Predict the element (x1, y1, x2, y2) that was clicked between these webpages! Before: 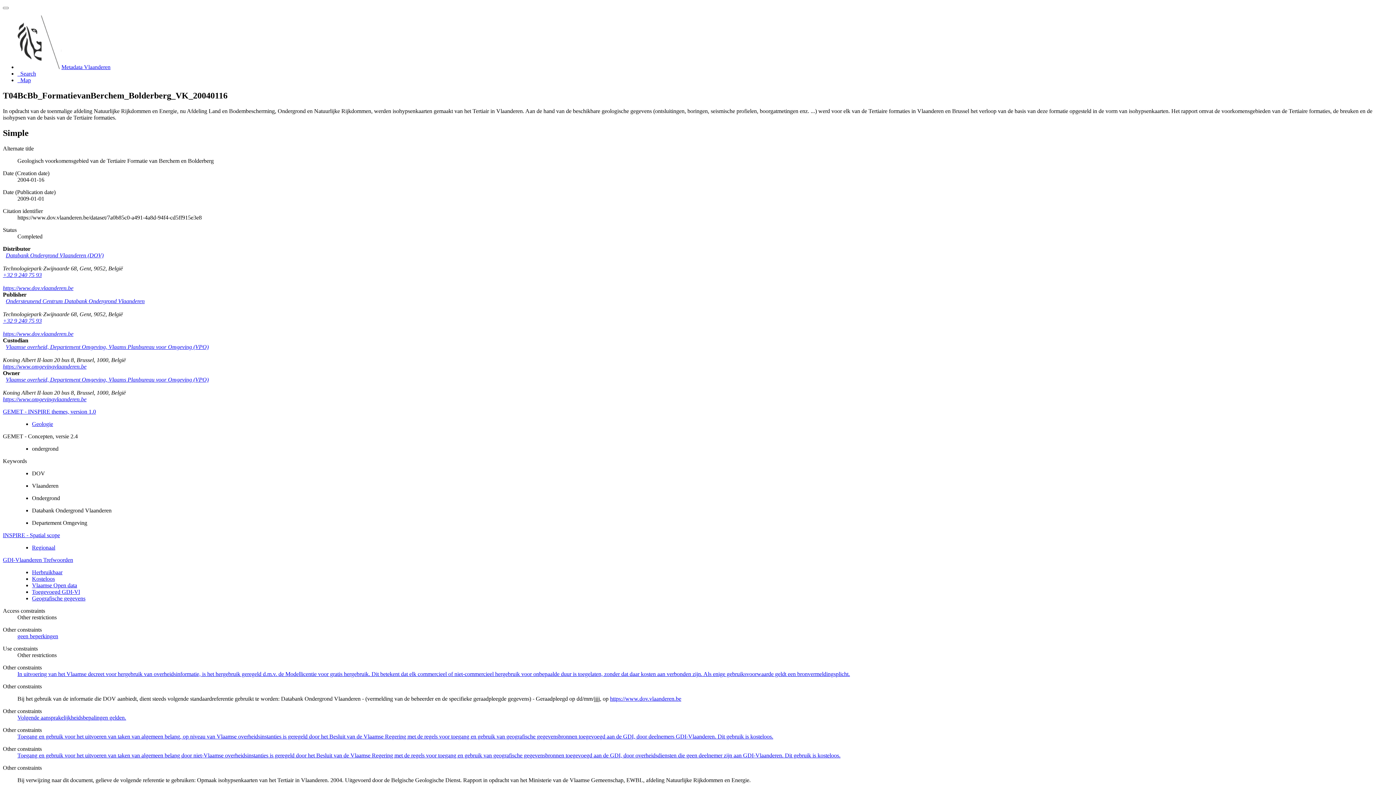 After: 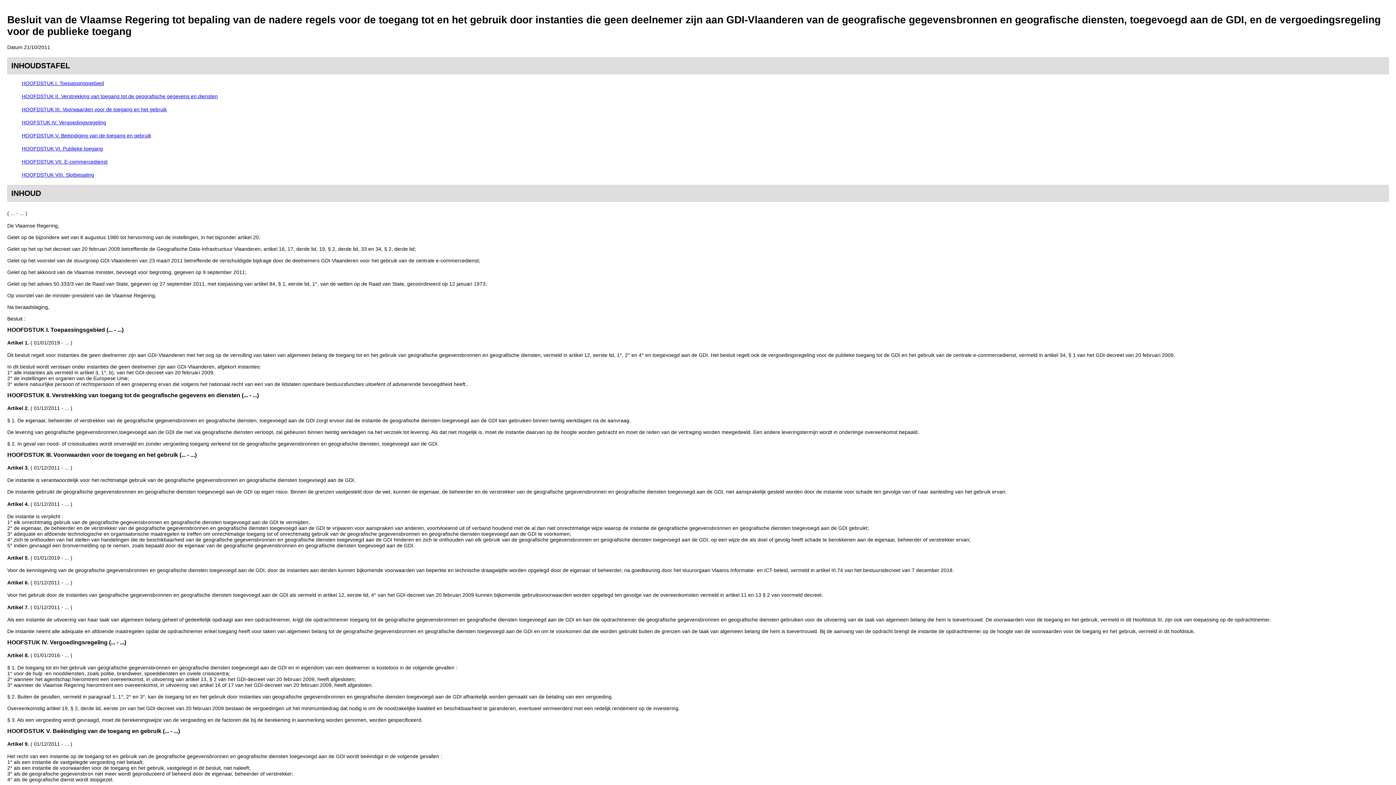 Action: bbox: (17, 752, 840, 758) label: Toegang en gebruik voor het uitvoeren van taken van algemeen belang door niet-Vlaamse overheidsinstanties is geregeld door het Besluit van de Vlaamse Regering met de regels voor toegang en gebruik van geografische gegevensbronnen toegevoegd aan de GDI, door overheidsdiensten die geen deelnemer zijn aan GDI-Vlaanderen. Dit gebruik is kosteloos.